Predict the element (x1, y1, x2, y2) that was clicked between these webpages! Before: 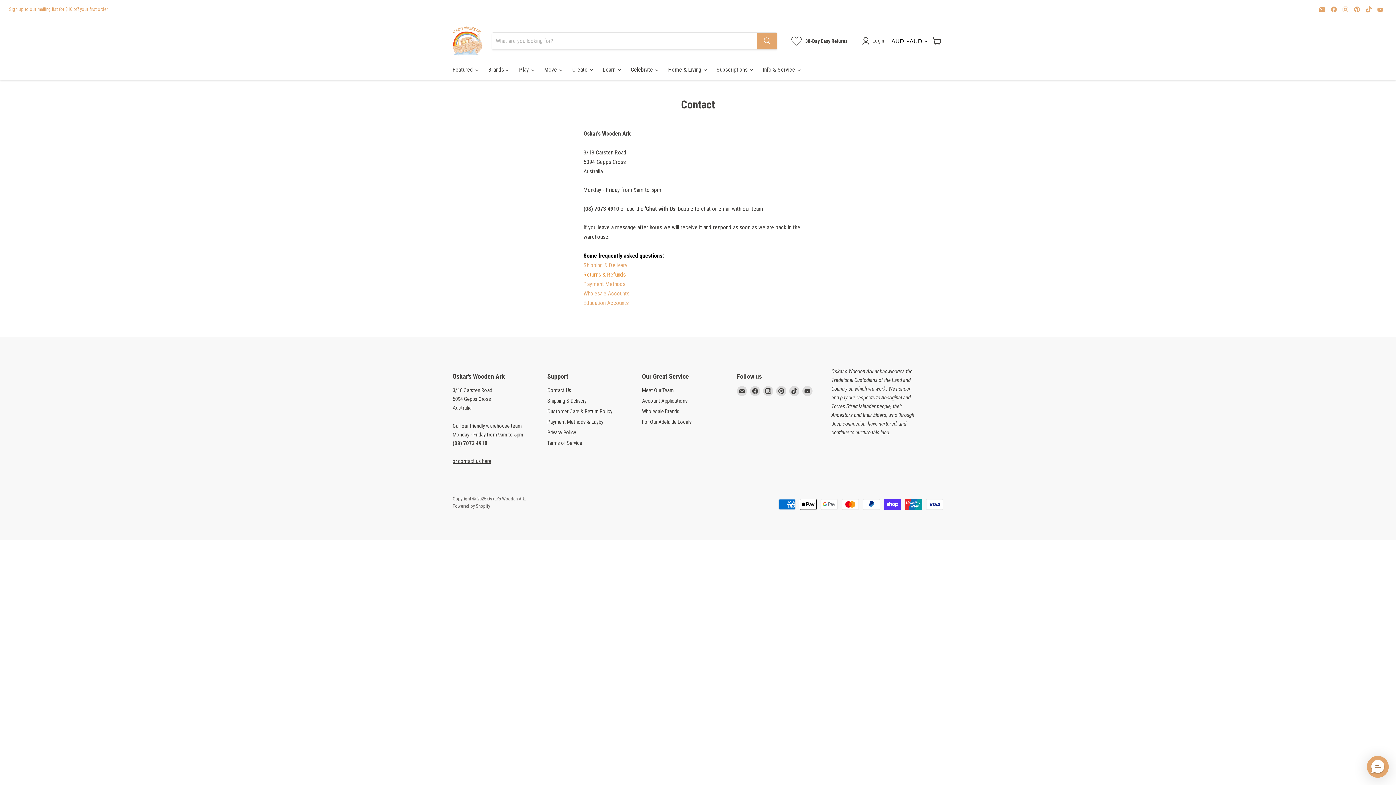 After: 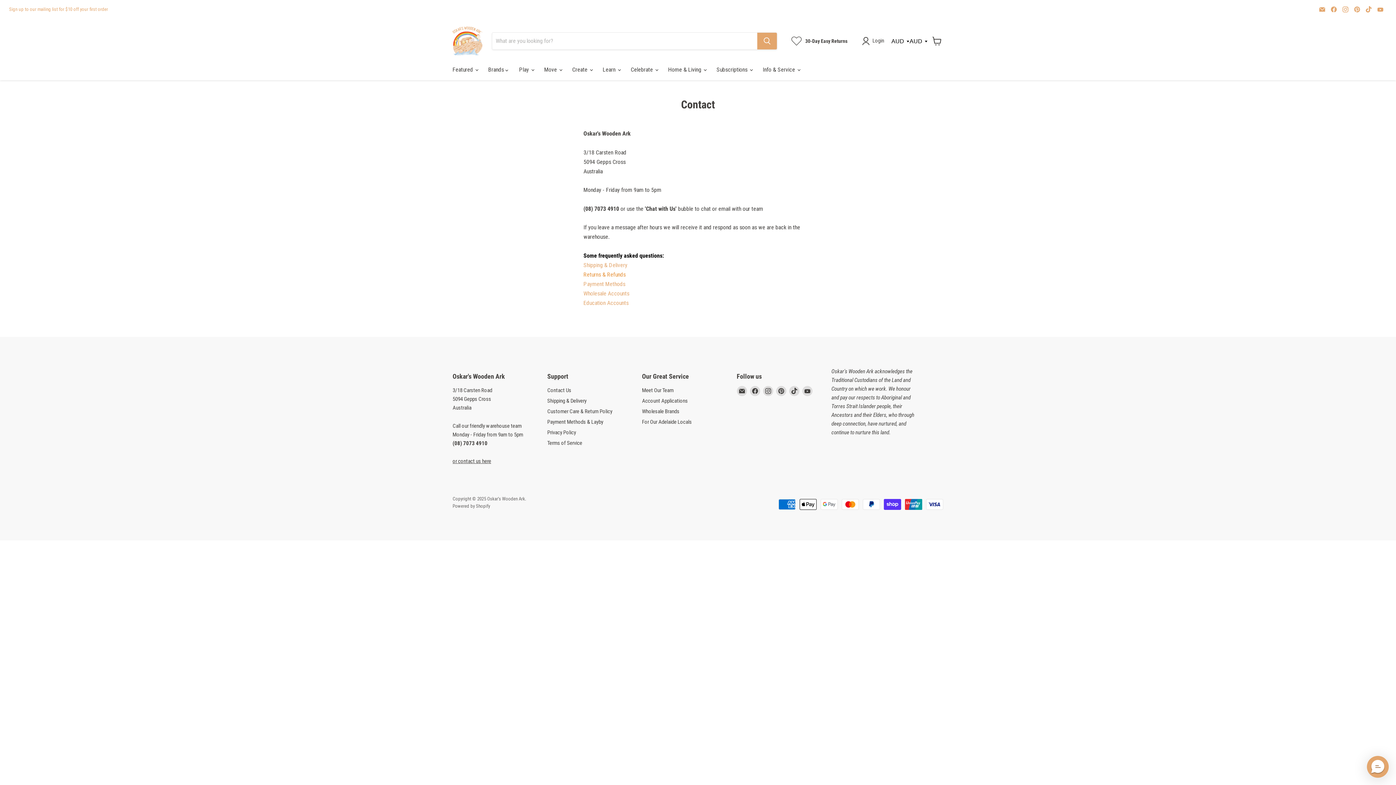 Action: label: AUD
USD
NZD
CAD bbox: (891, 37, 909, 54)